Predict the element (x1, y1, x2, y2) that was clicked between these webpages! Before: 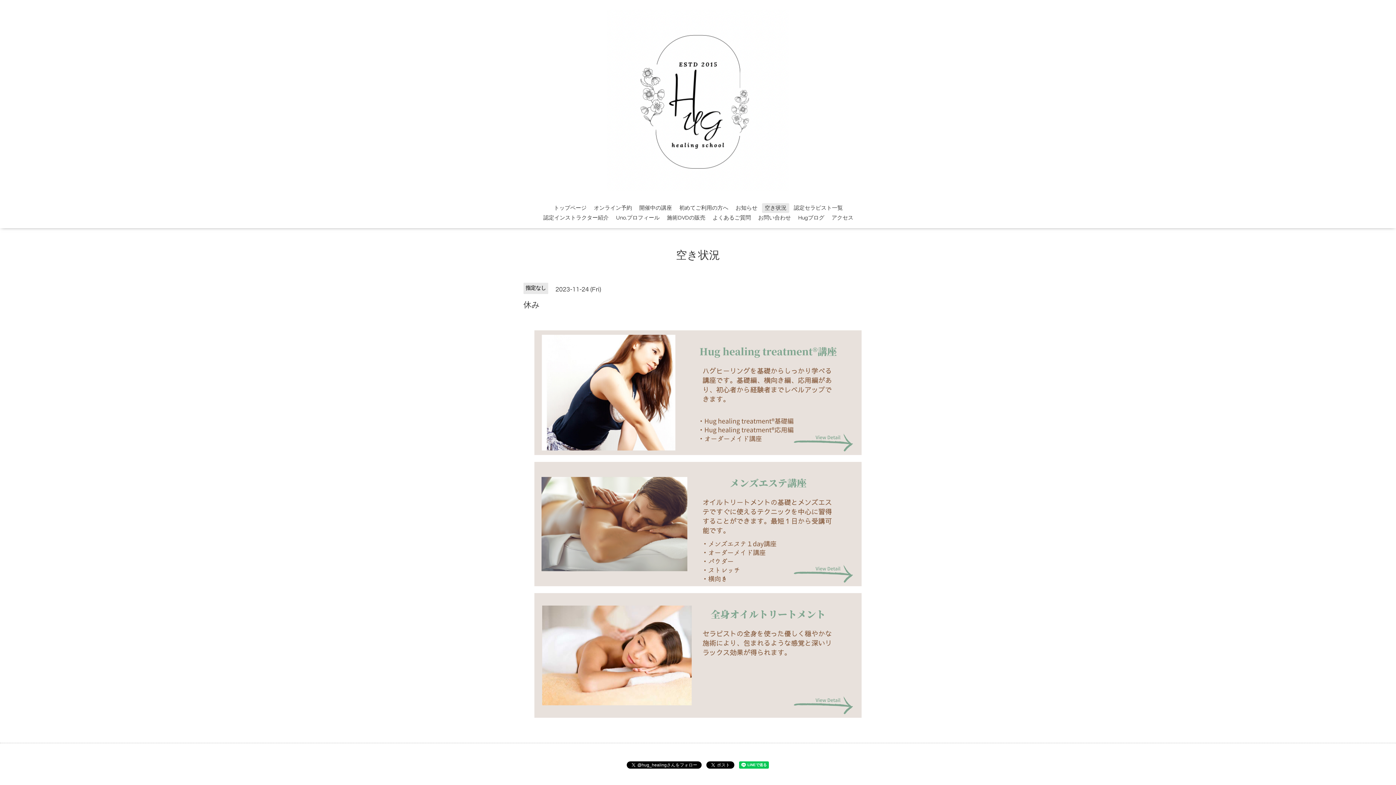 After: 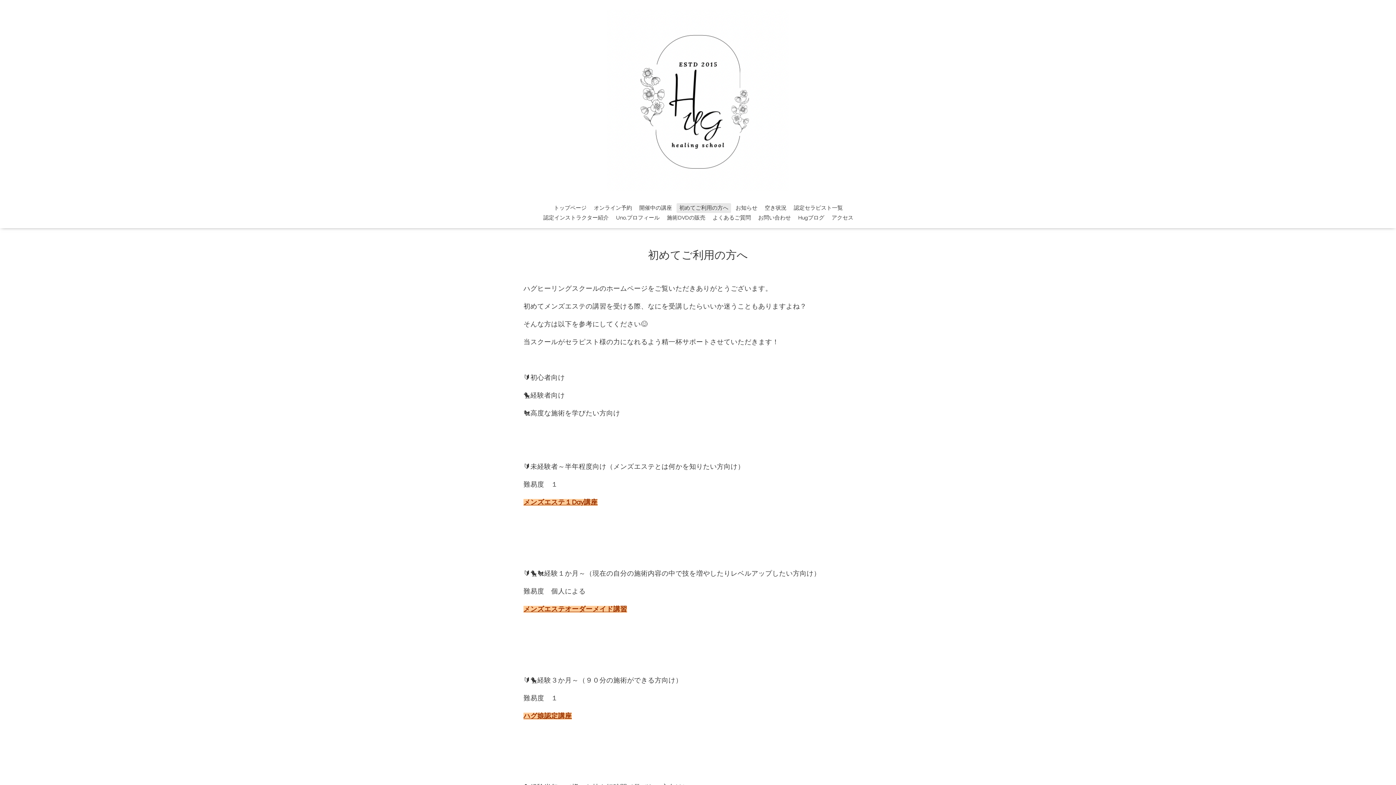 Action: bbox: (676, 203, 731, 213) label: 初めてご利用の方へ